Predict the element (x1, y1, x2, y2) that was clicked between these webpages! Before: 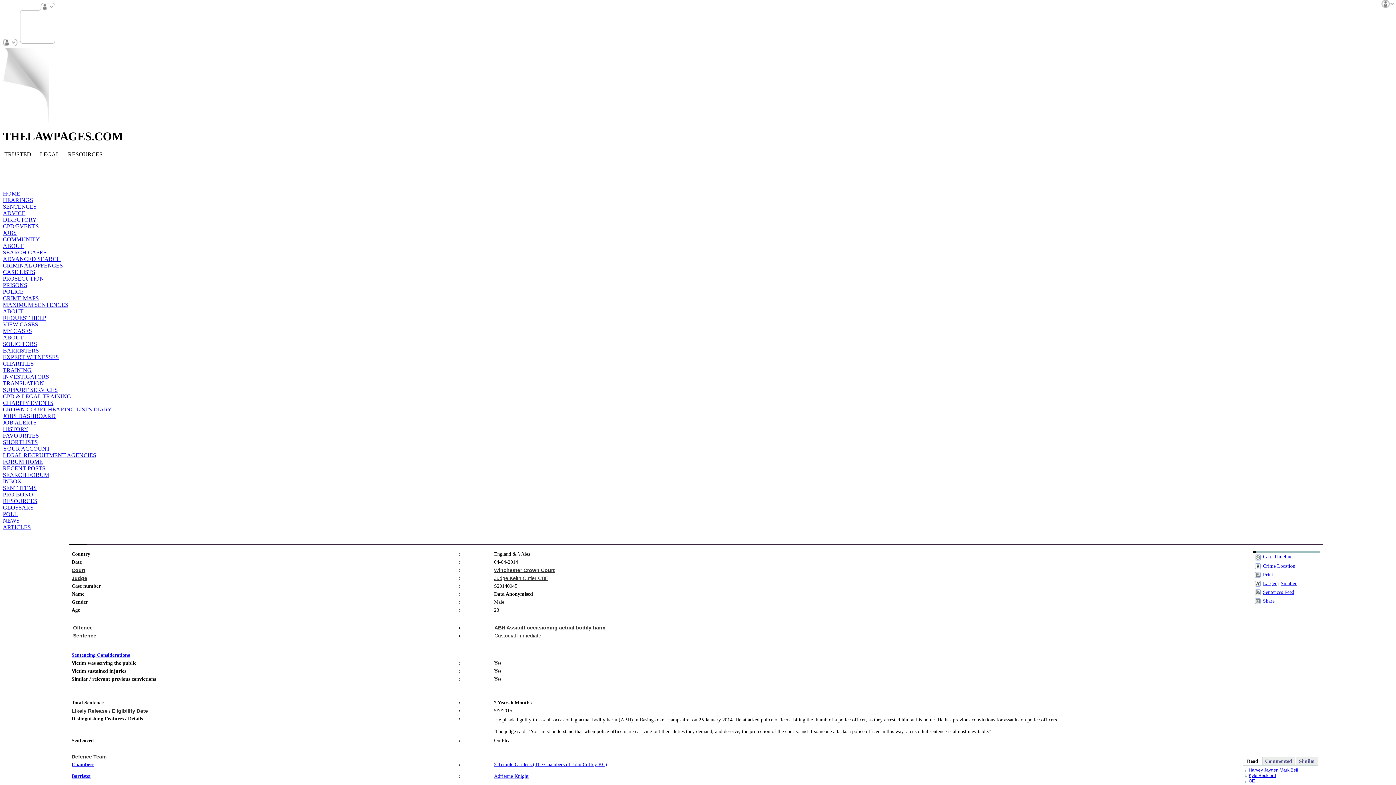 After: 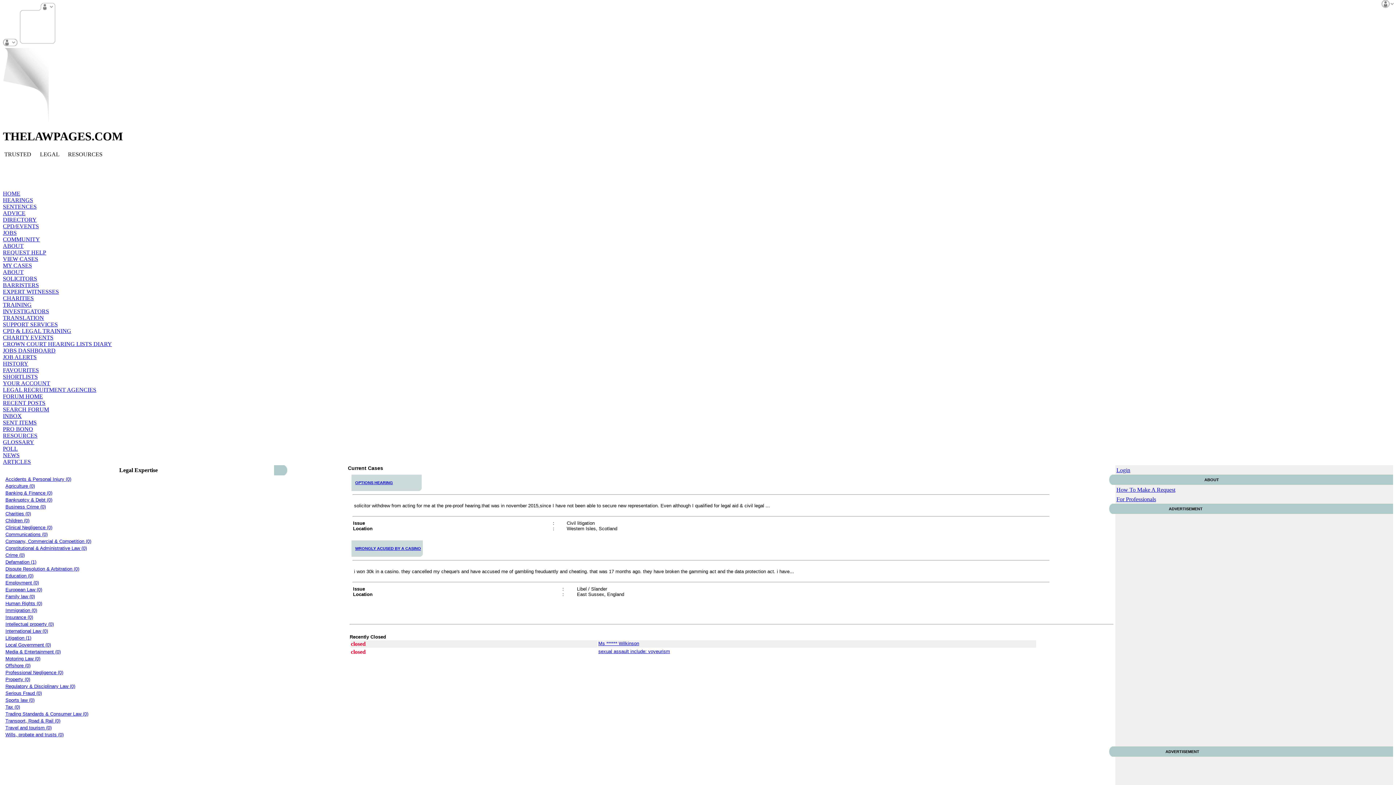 Action: label: VIEW CASES bbox: (2, 321, 38, 327)